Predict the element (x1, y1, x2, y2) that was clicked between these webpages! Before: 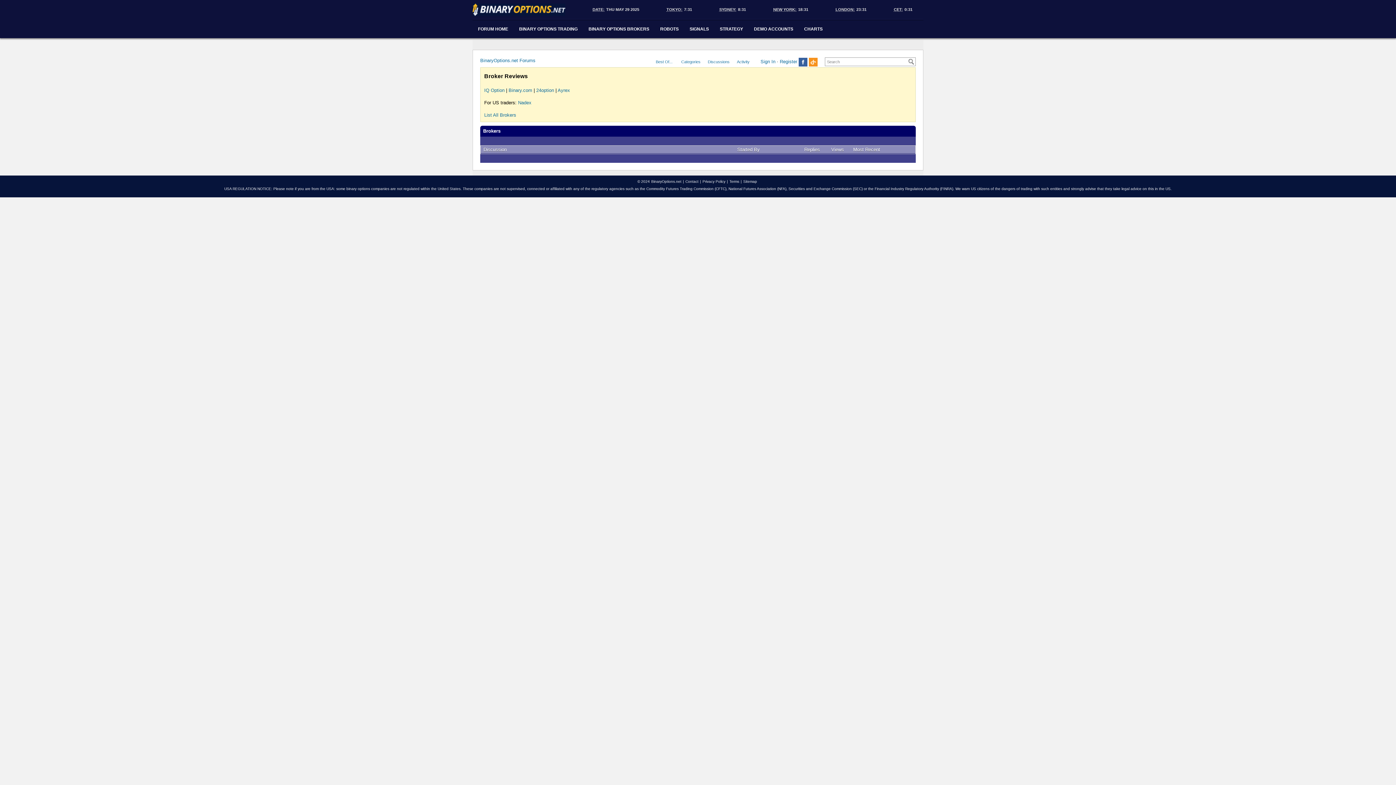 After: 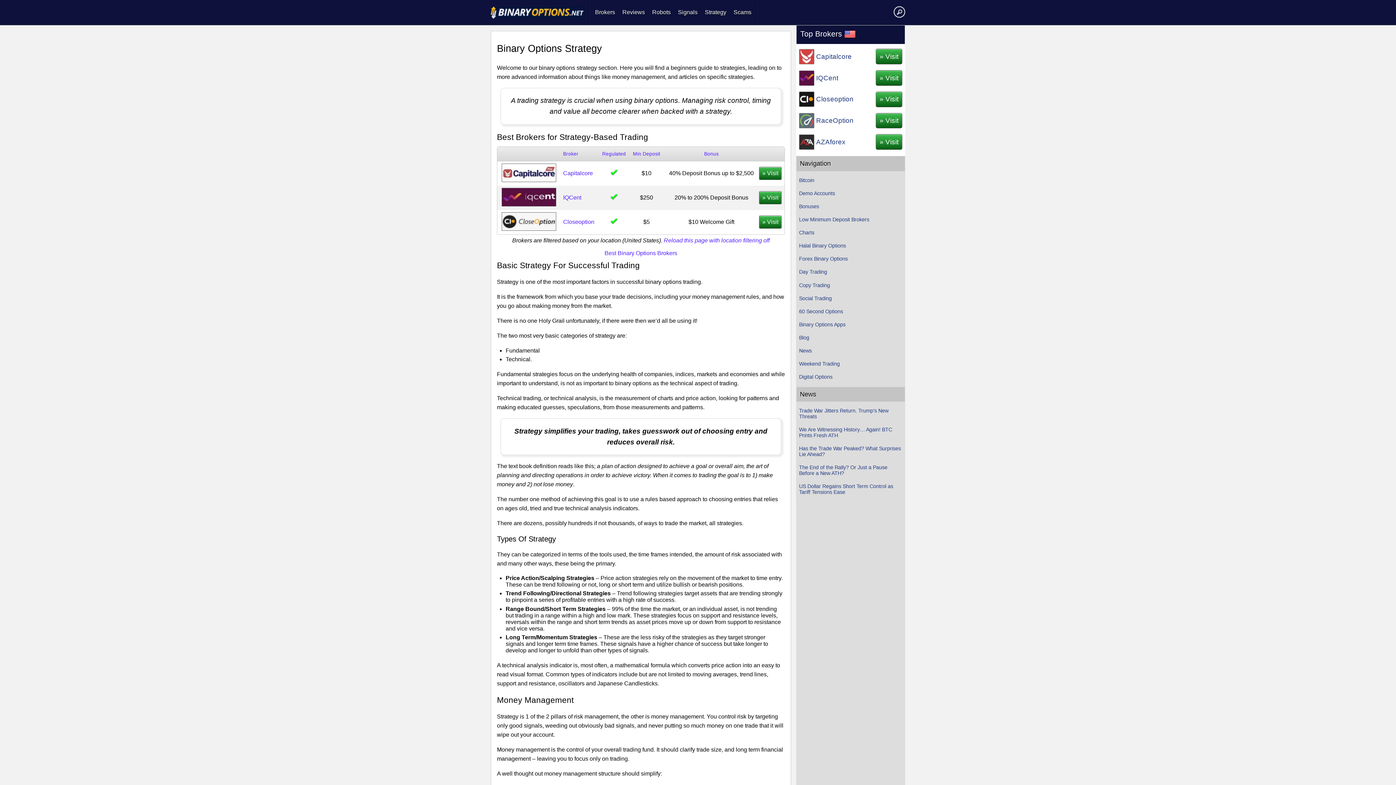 Action: bbox: (714, 20, 748, 38) label: STRATEGY